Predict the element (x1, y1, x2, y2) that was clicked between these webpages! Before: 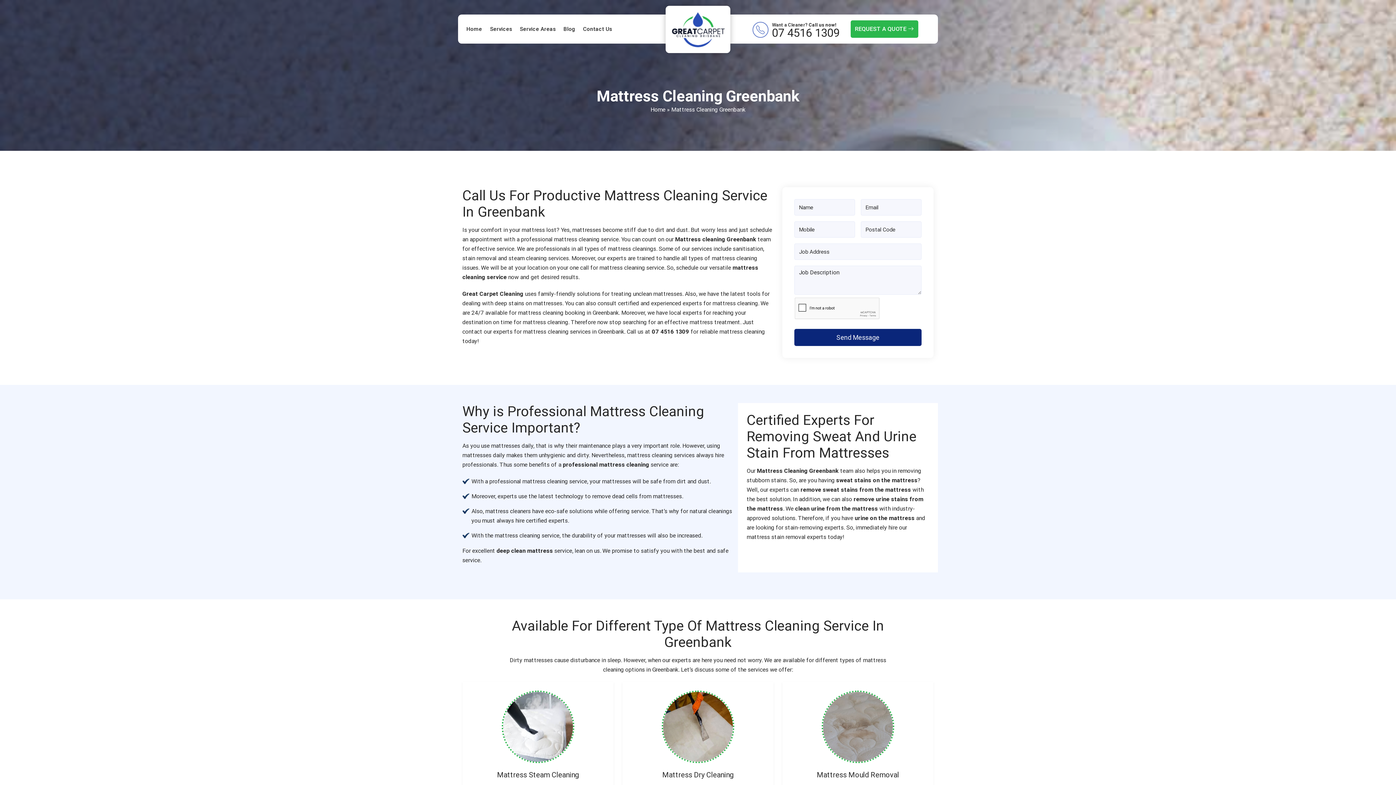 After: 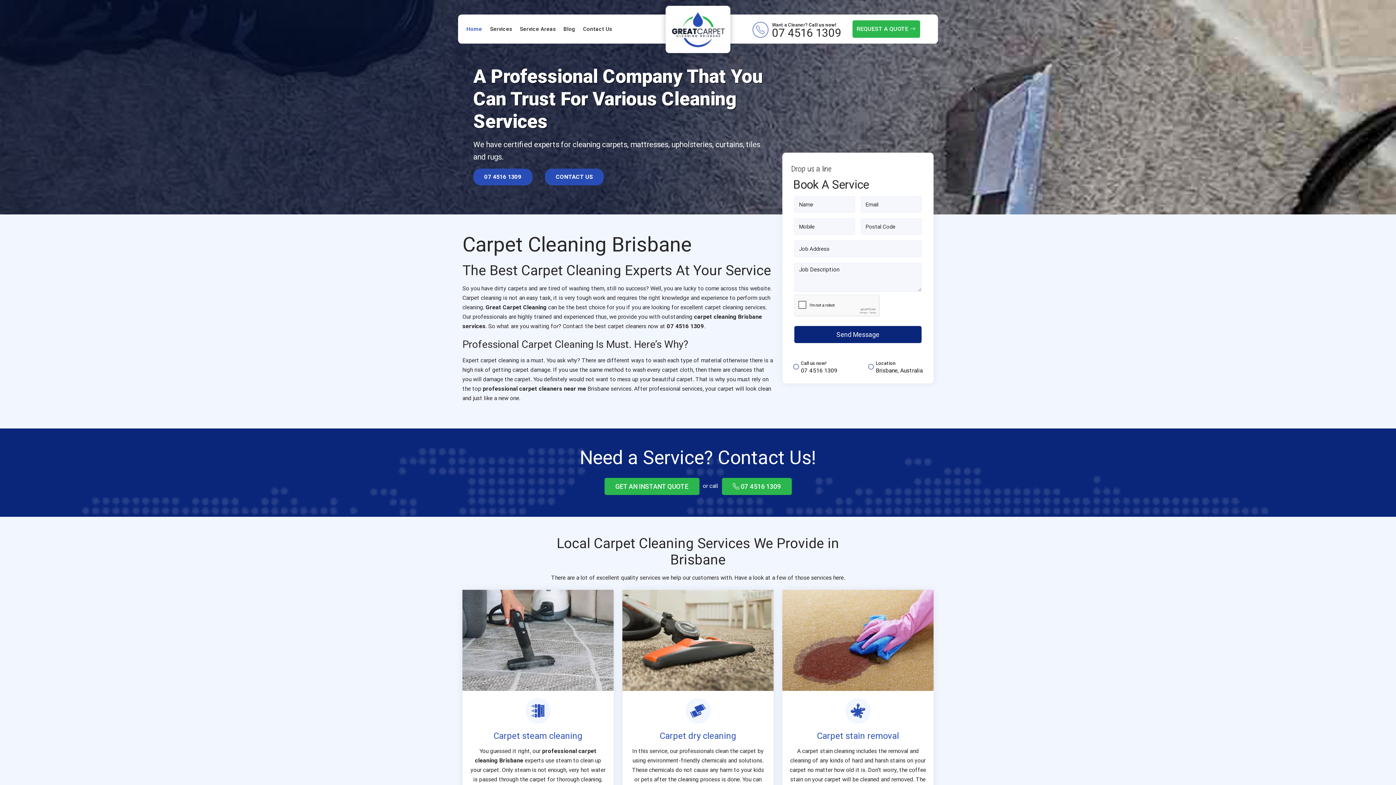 Action: label: Home bbox: (462, 21, 485, 37)